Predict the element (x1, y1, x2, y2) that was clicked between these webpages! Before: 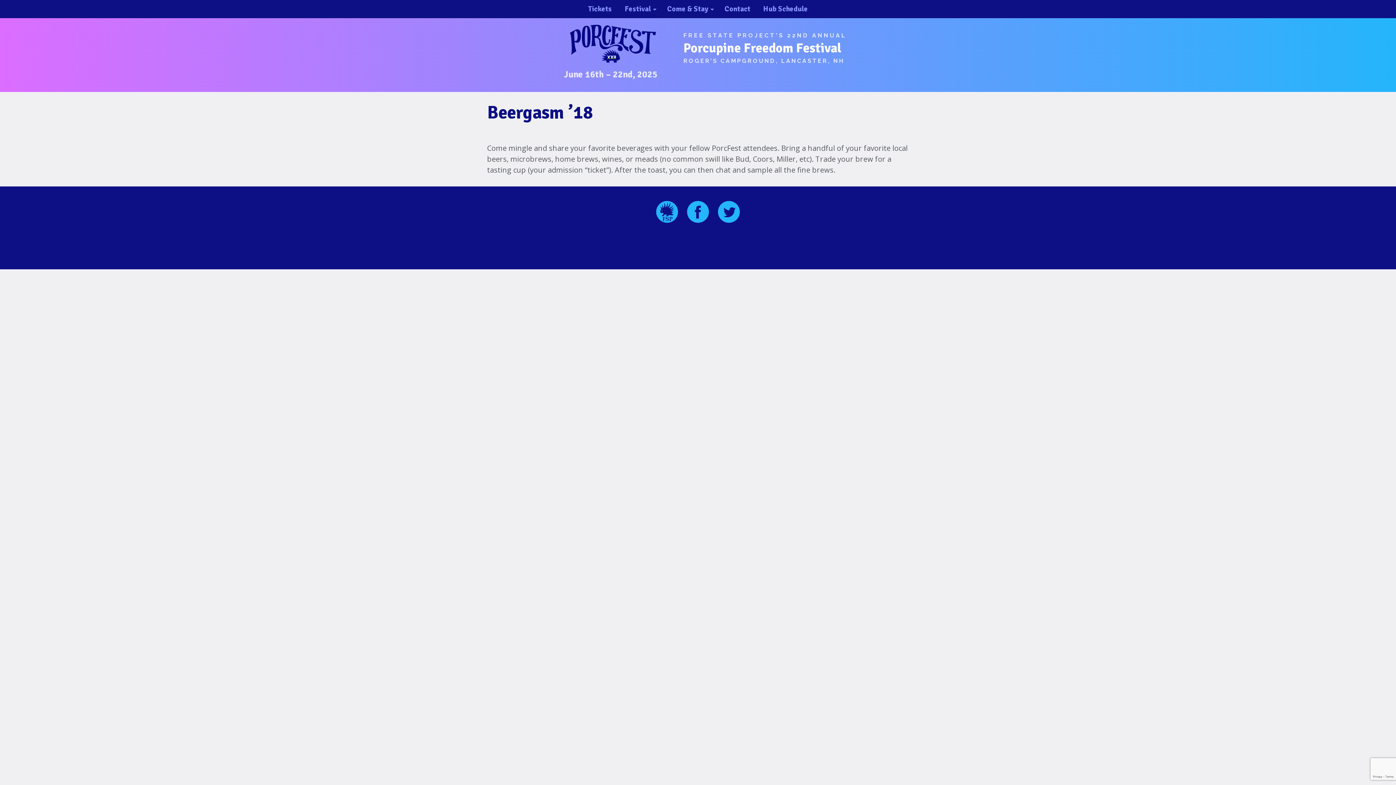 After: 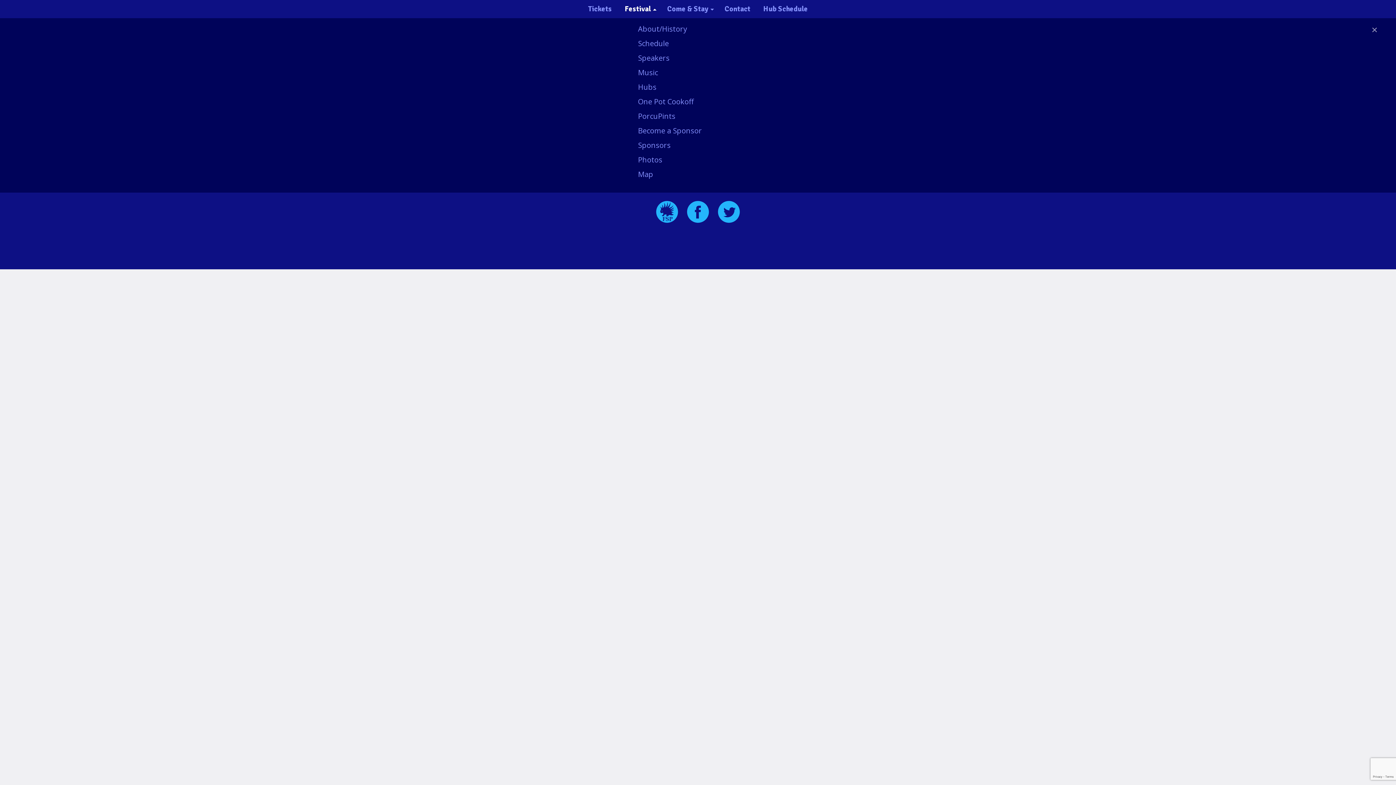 Action: bbox: (619, 0, 660, 18) label: Festival